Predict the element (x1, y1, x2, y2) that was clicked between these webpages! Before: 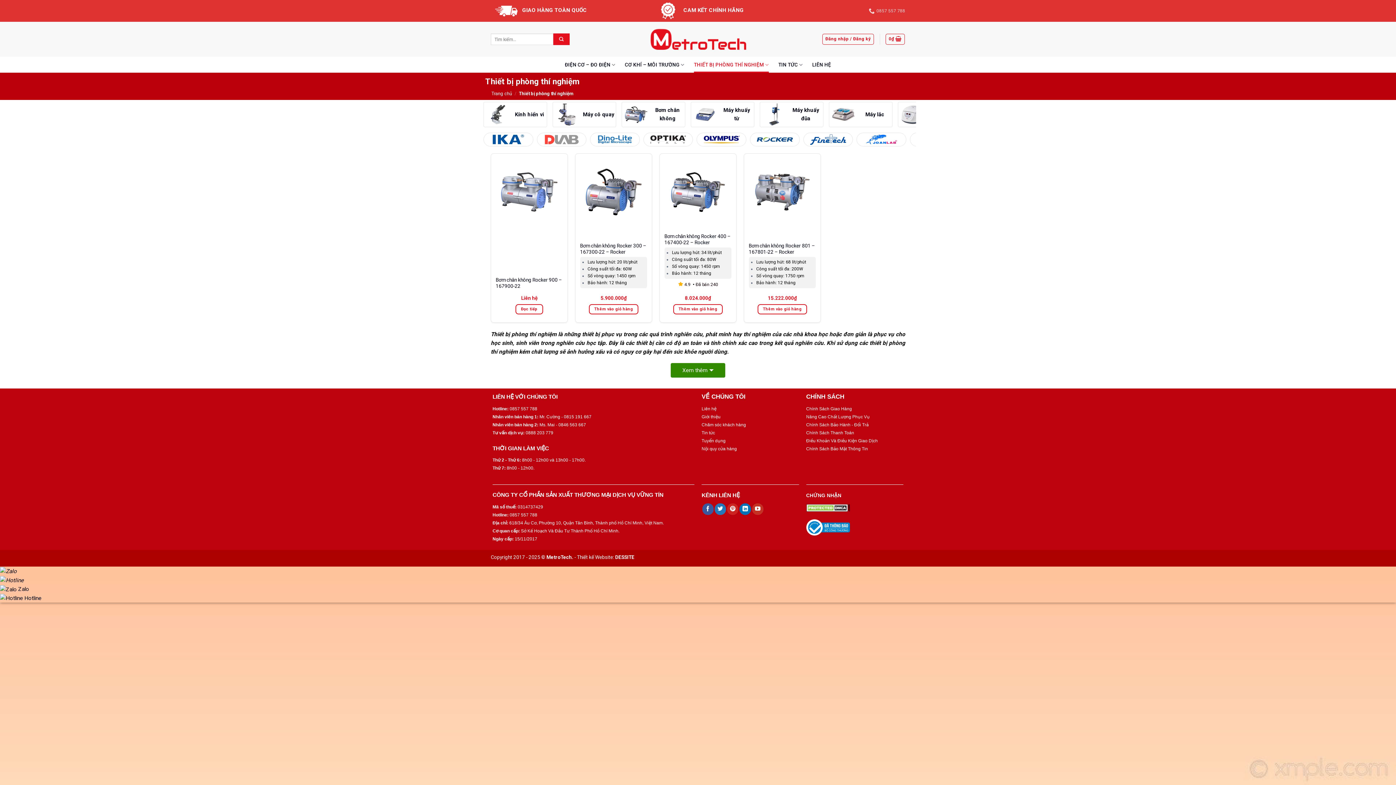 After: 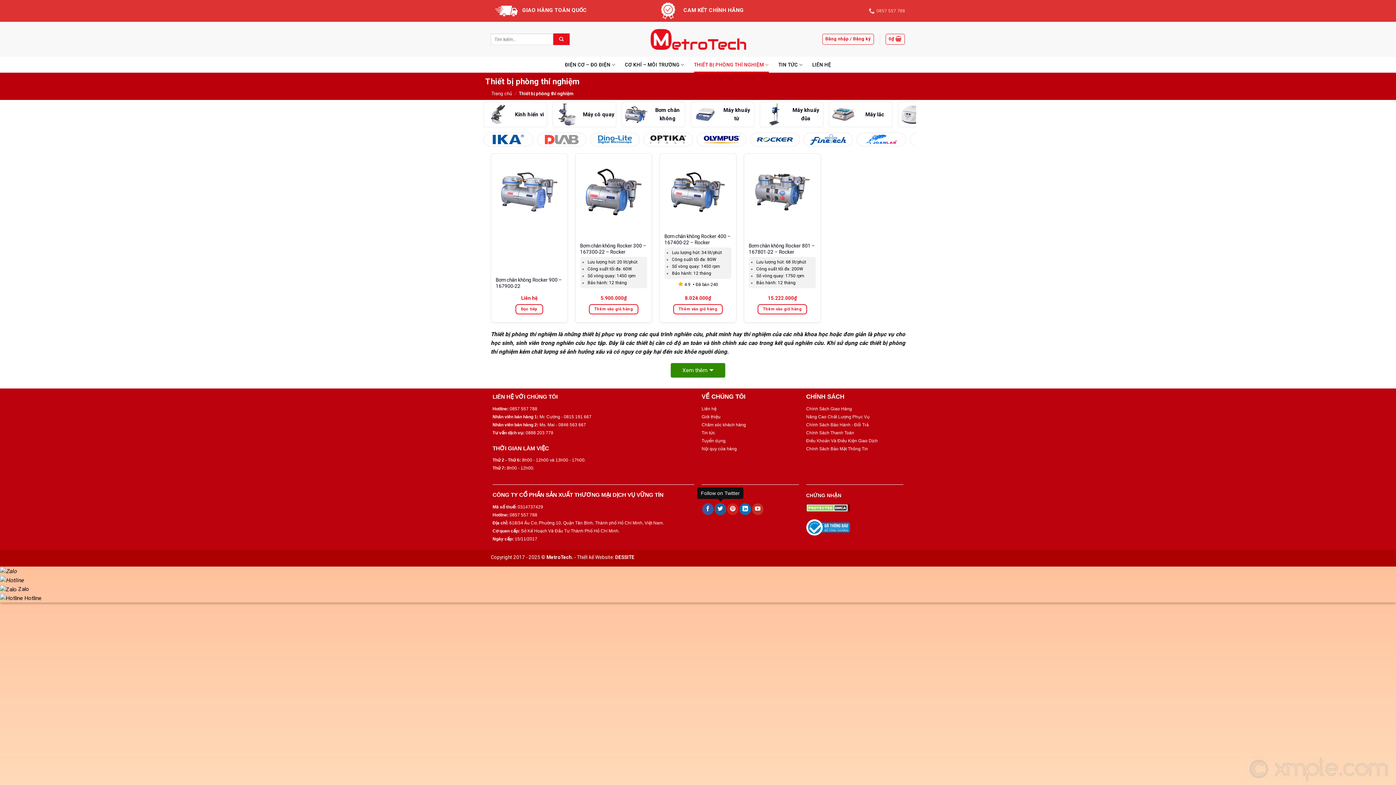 Action: bbox: (714, 503, 726, 515)